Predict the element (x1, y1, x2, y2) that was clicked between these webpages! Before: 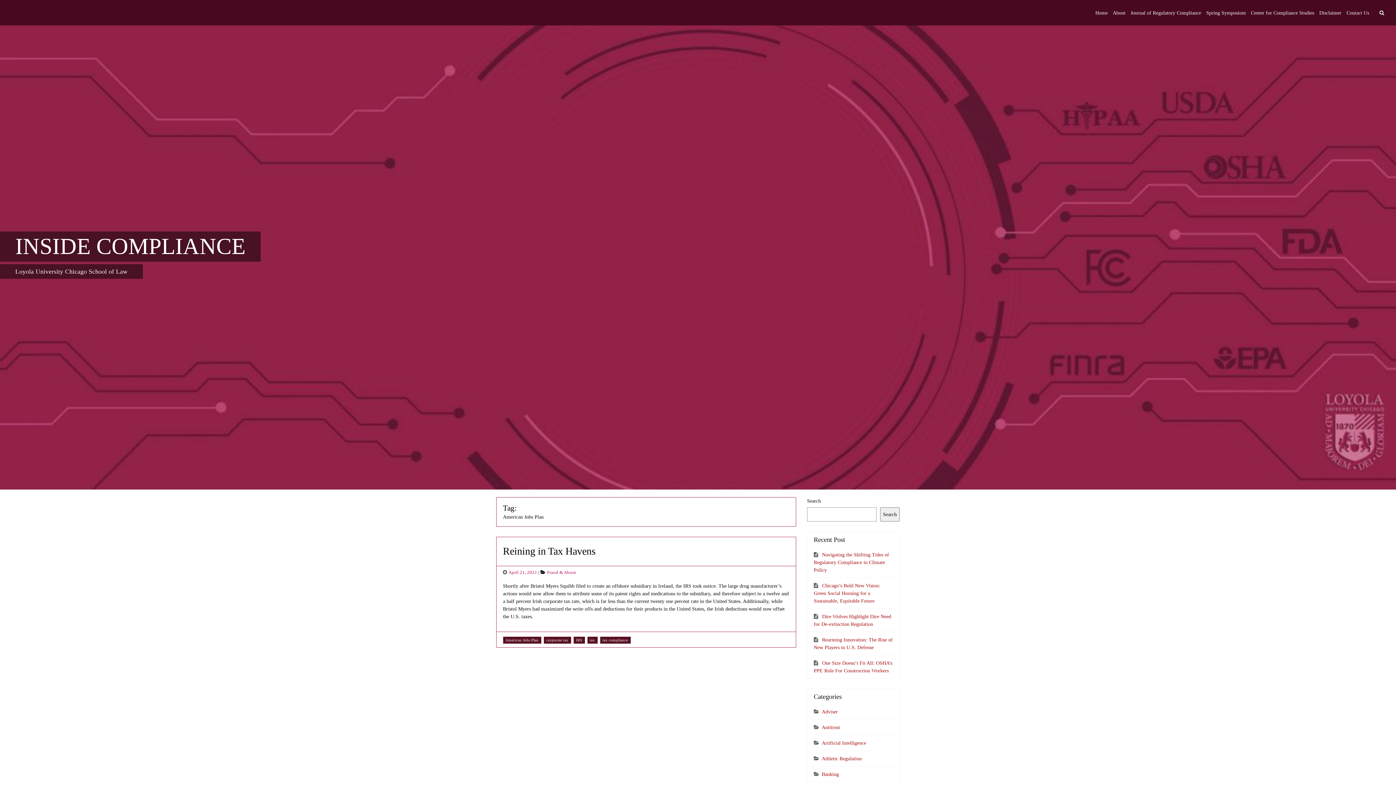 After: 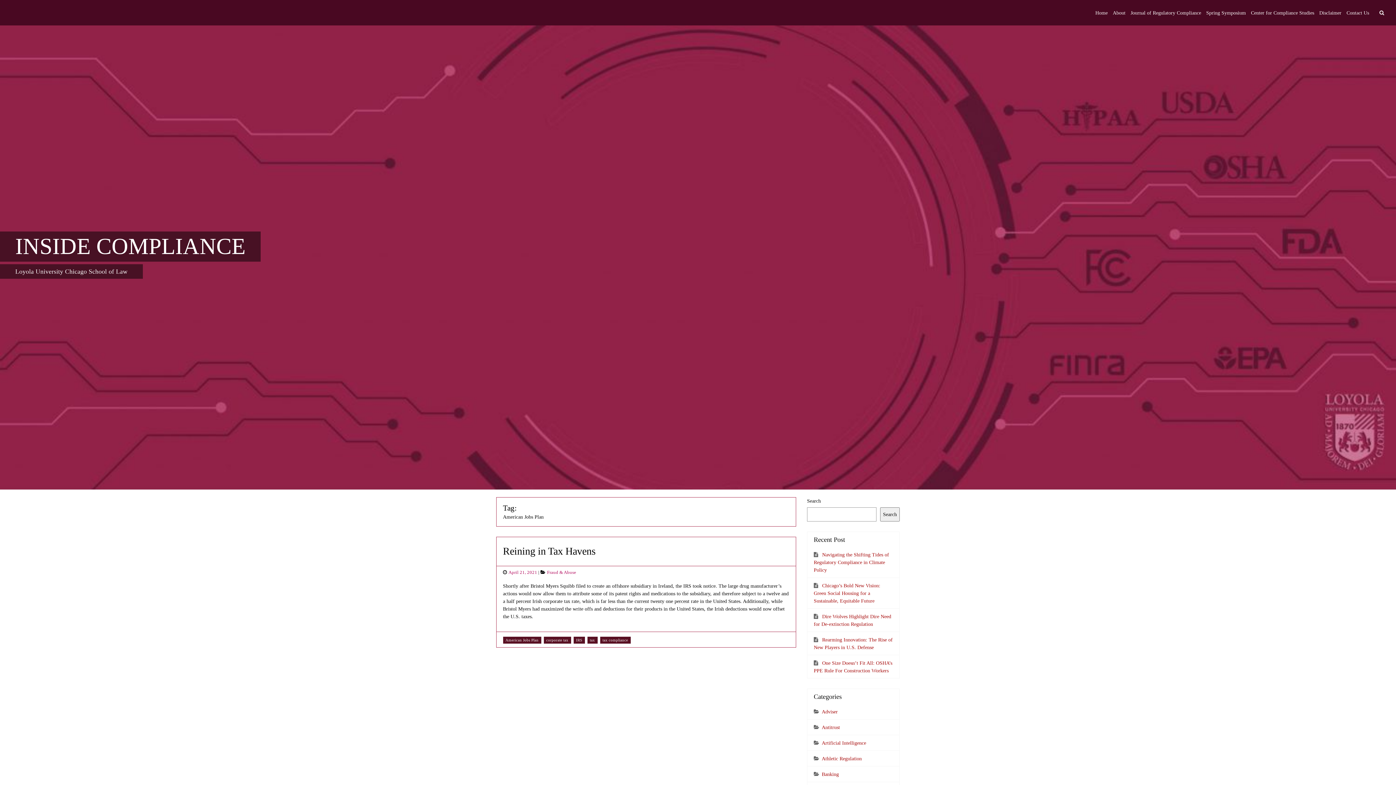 Action: bbox: (1251, 6, 1314, 18) label: Center for Compliance Studies